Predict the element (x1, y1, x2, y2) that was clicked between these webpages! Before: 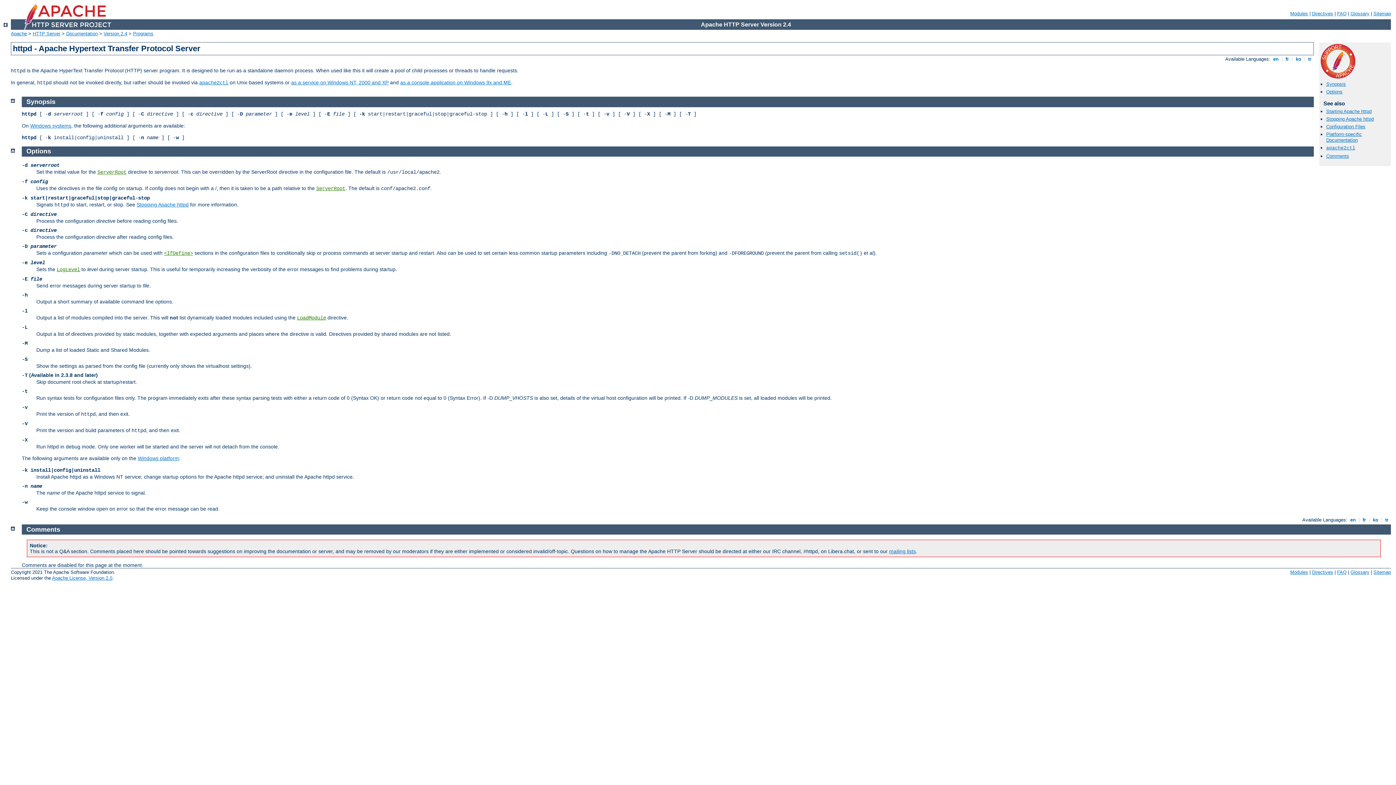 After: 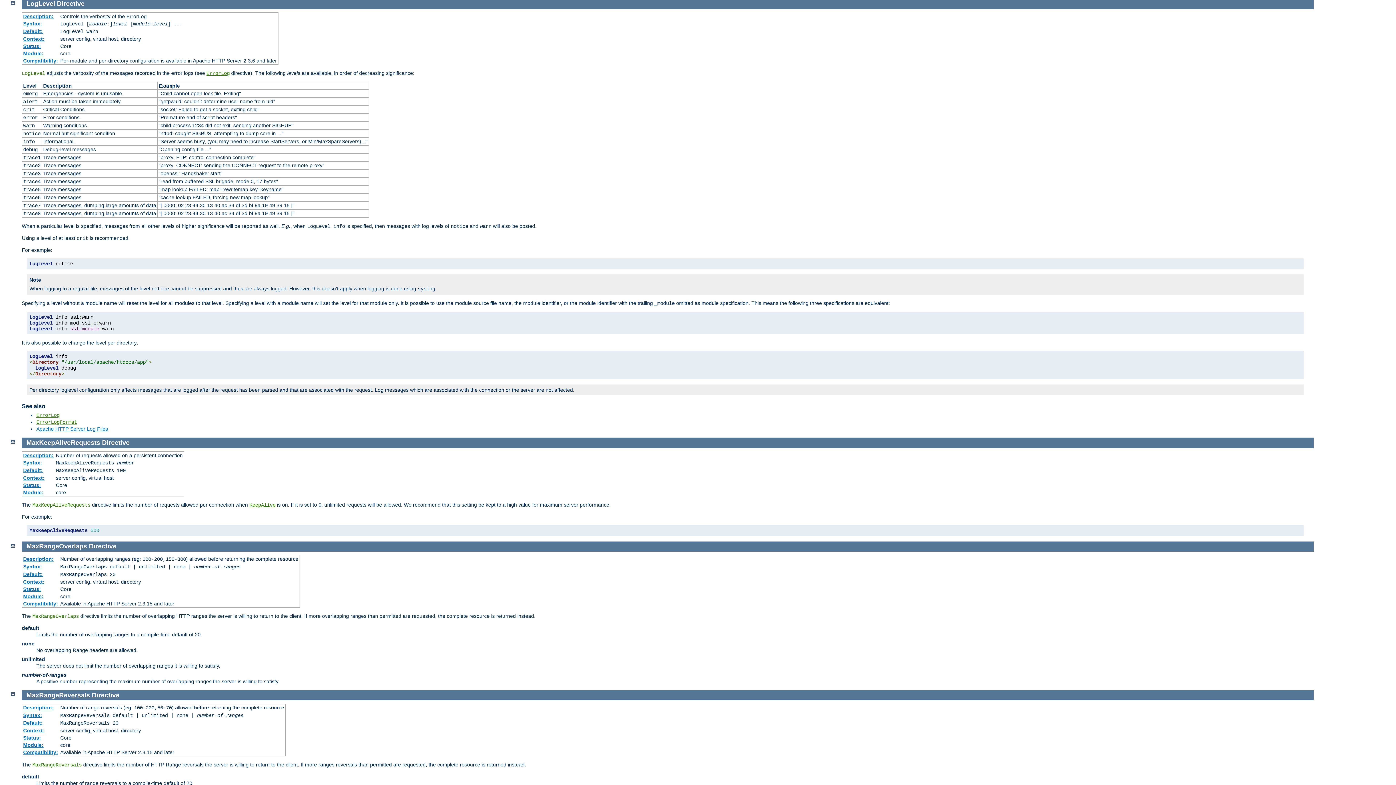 Action: label: LogLevel bbox: (56, 266, 80, 272)